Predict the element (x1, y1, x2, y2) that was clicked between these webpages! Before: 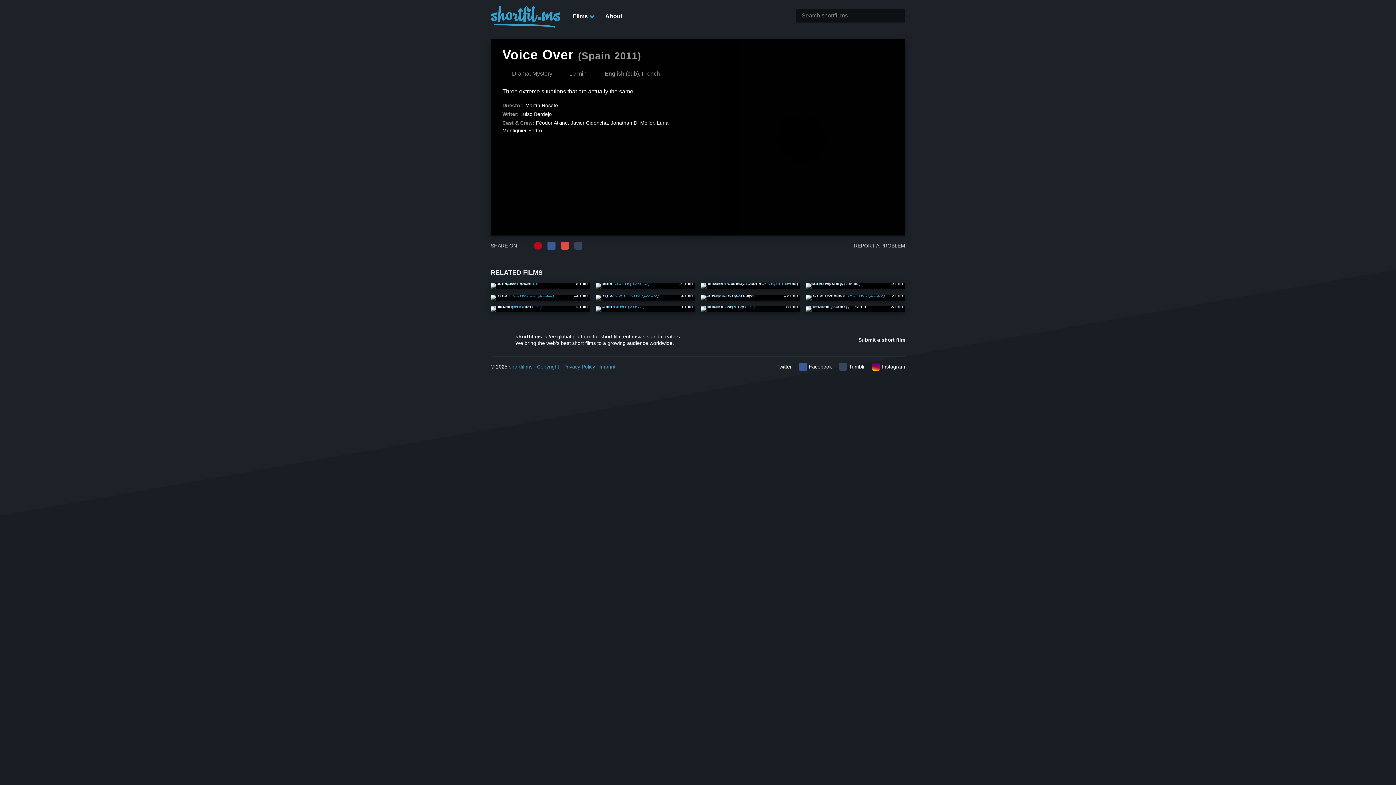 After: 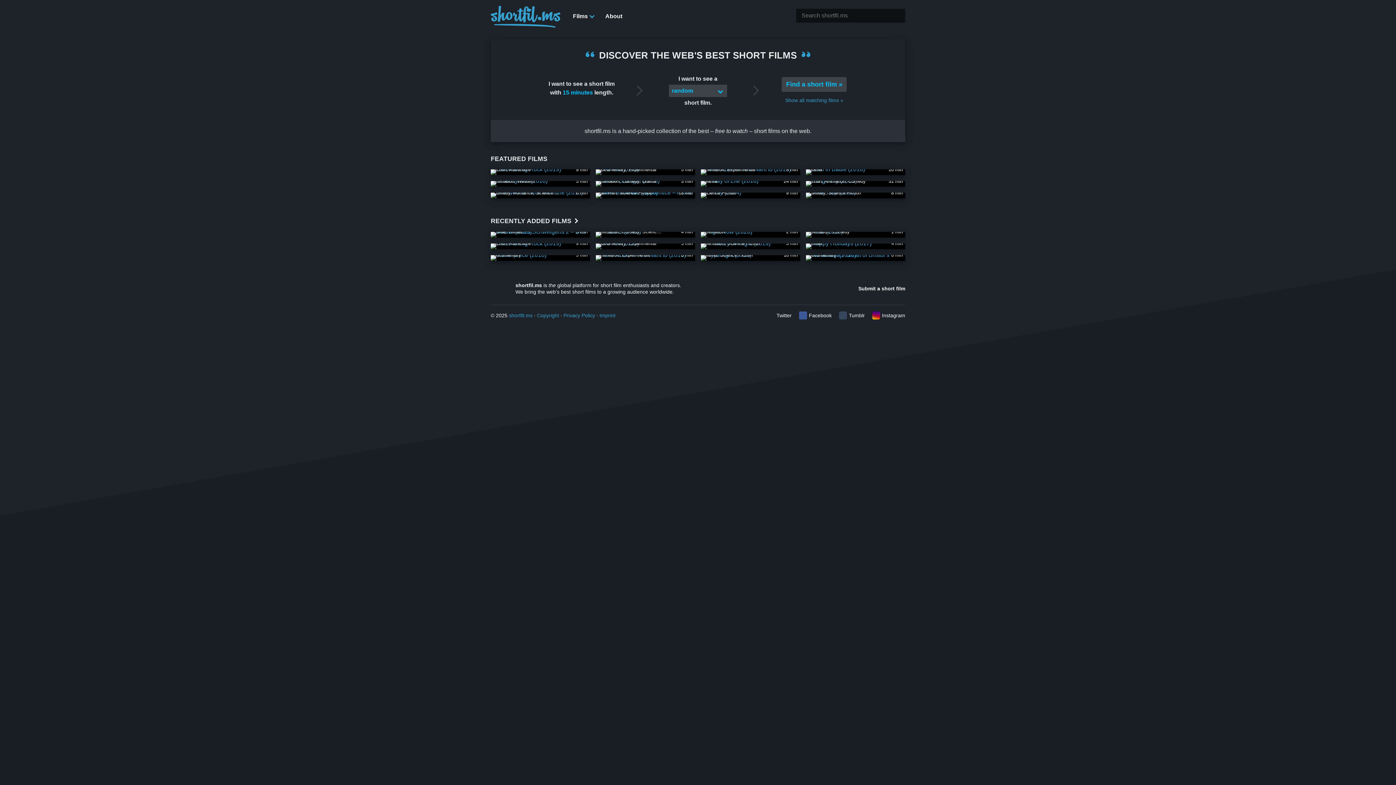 Action: label: Films bbox: (567, 7, 599, 25)